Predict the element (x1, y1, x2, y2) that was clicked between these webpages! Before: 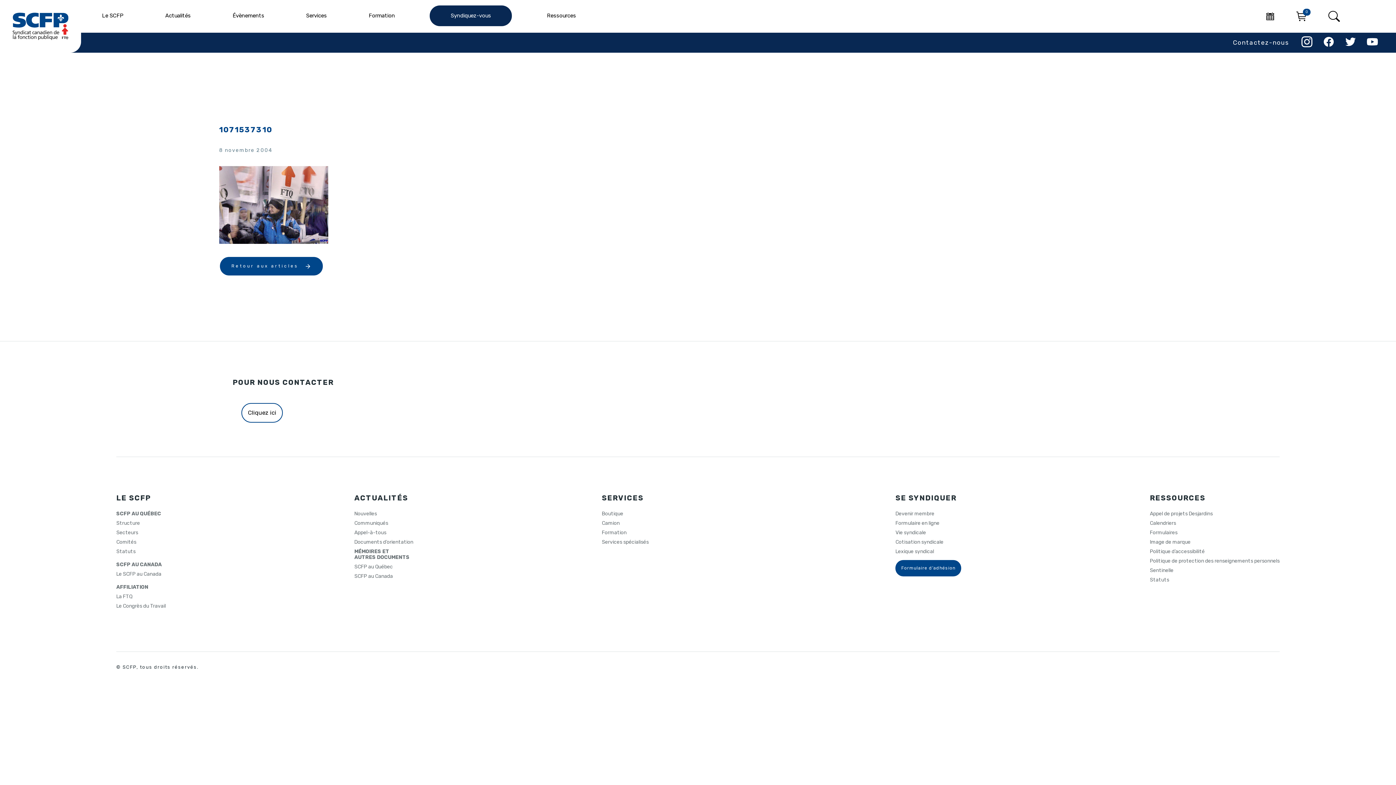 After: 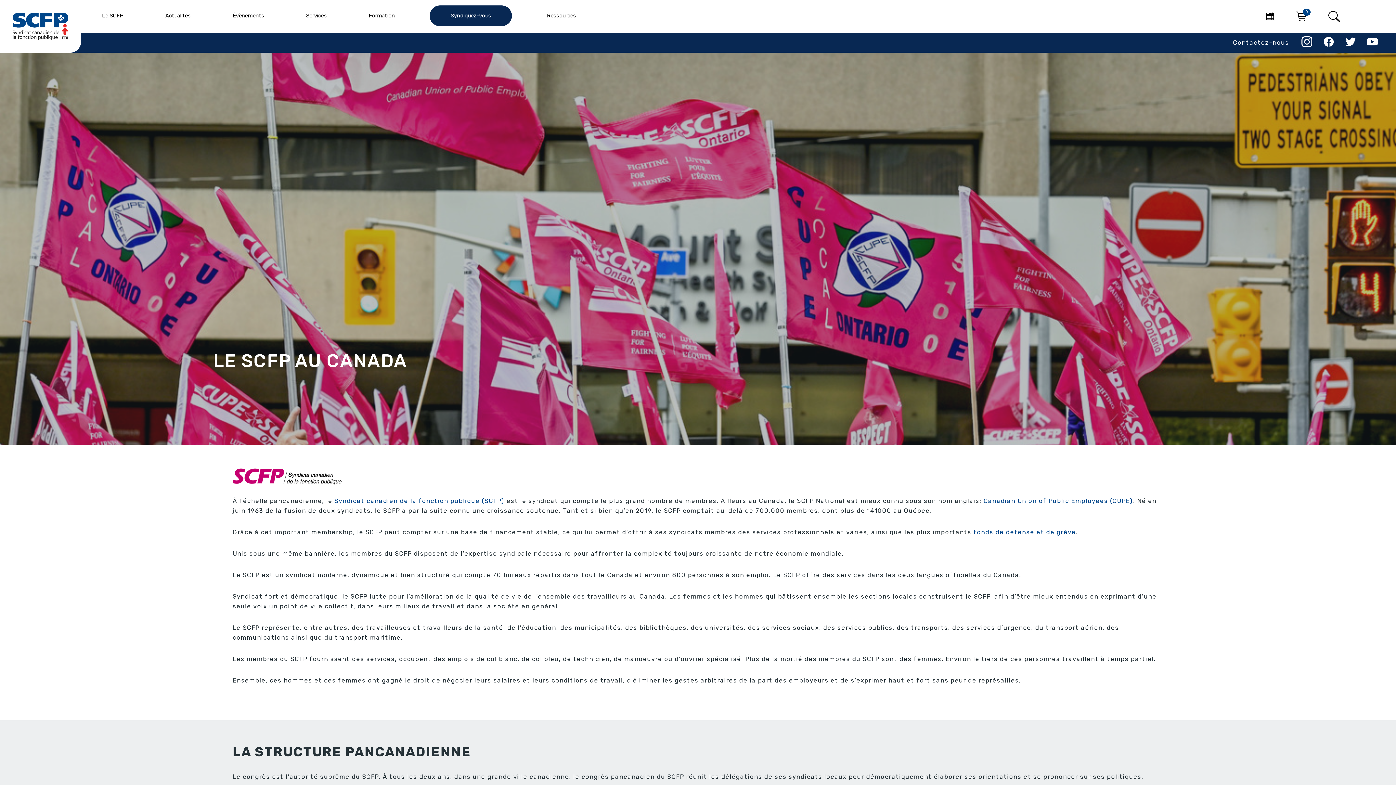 Action: bbox: (116, 571, 161, 577) label: Le SCFP au Canada